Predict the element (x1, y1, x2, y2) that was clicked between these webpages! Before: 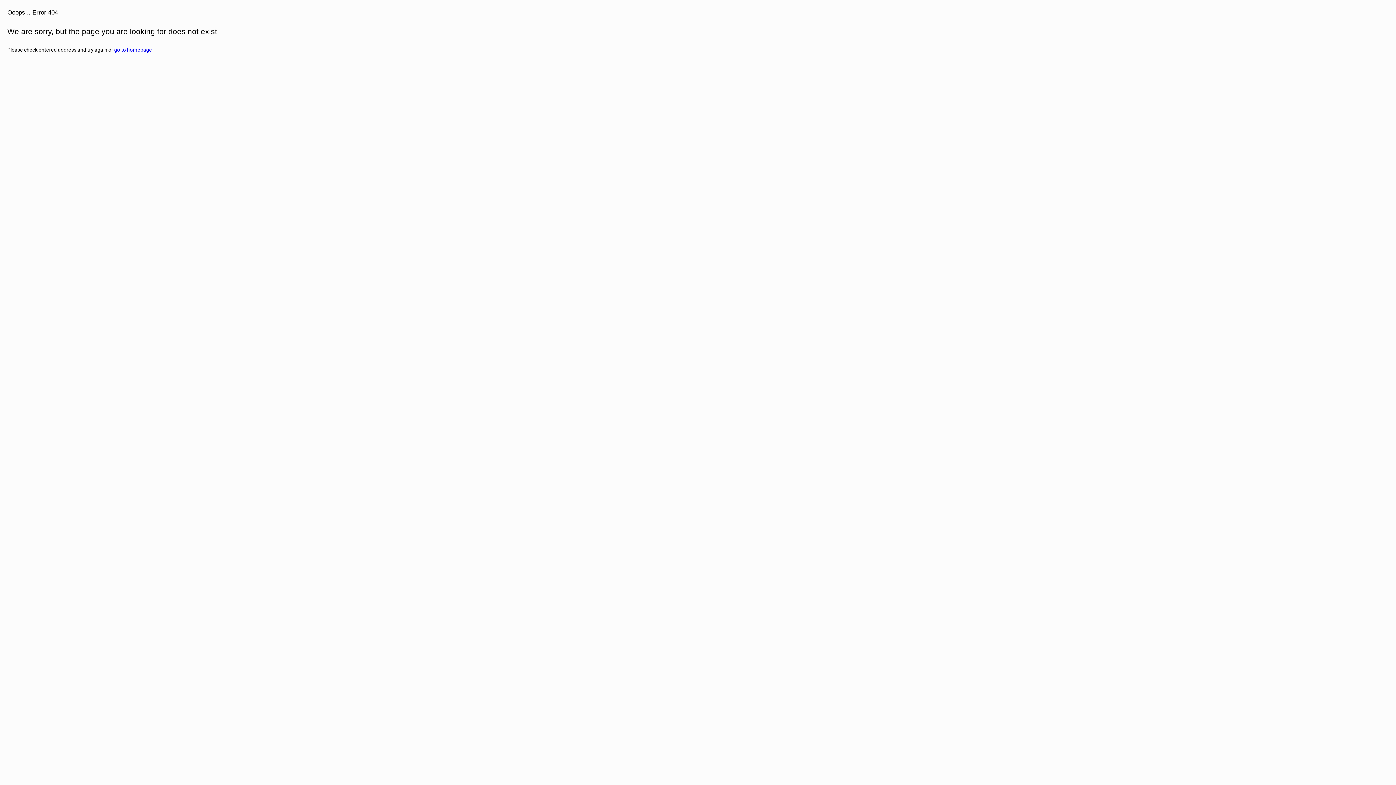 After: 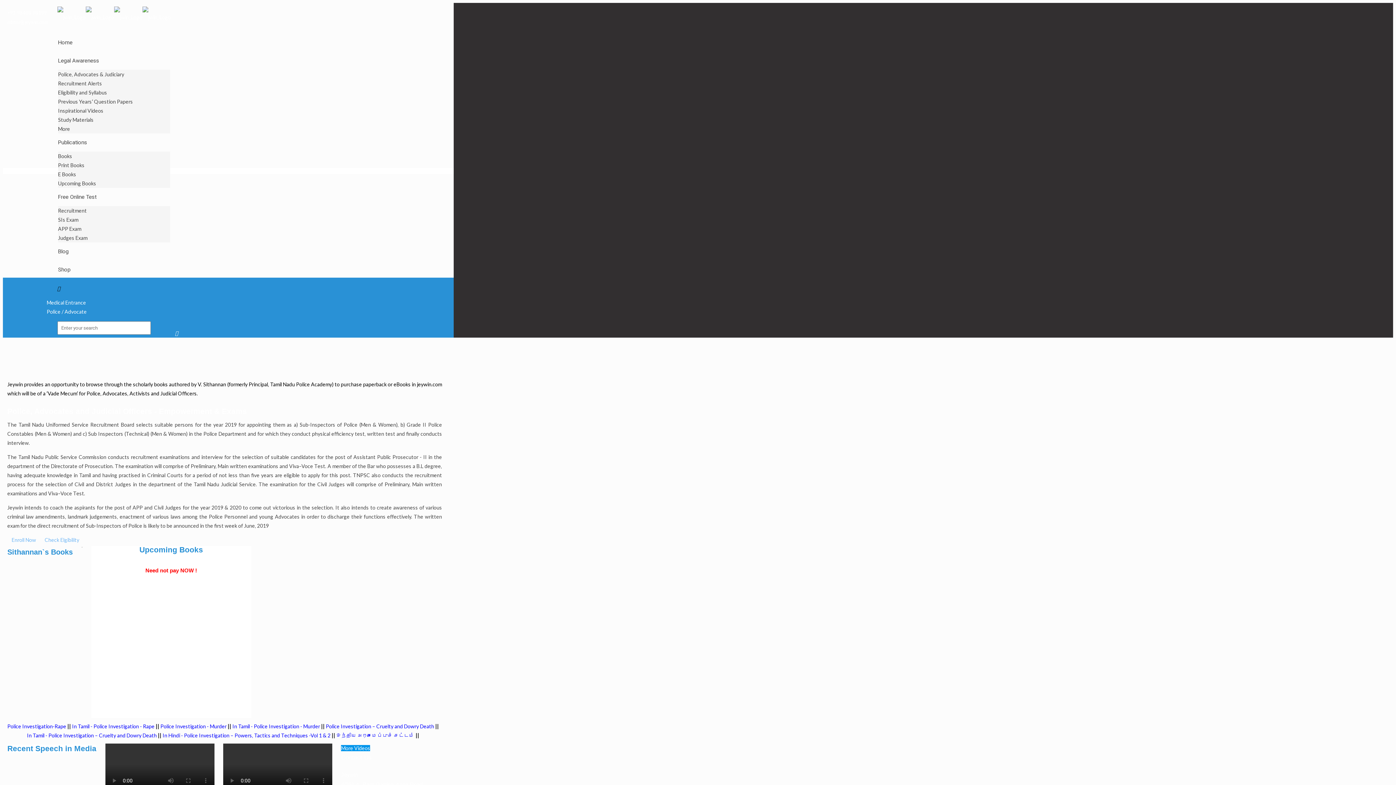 Action: label: go to homepage bbox: (114, 46, 152, 52)